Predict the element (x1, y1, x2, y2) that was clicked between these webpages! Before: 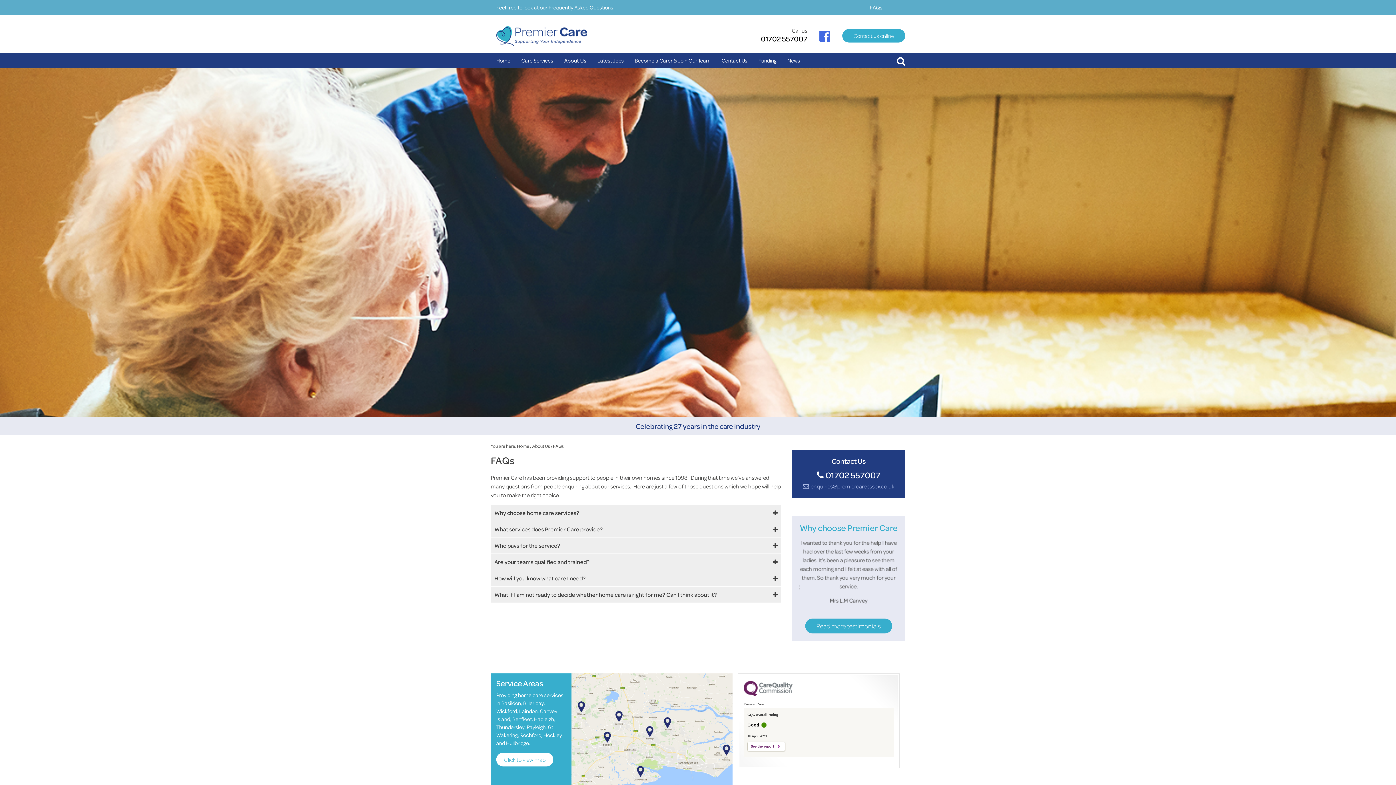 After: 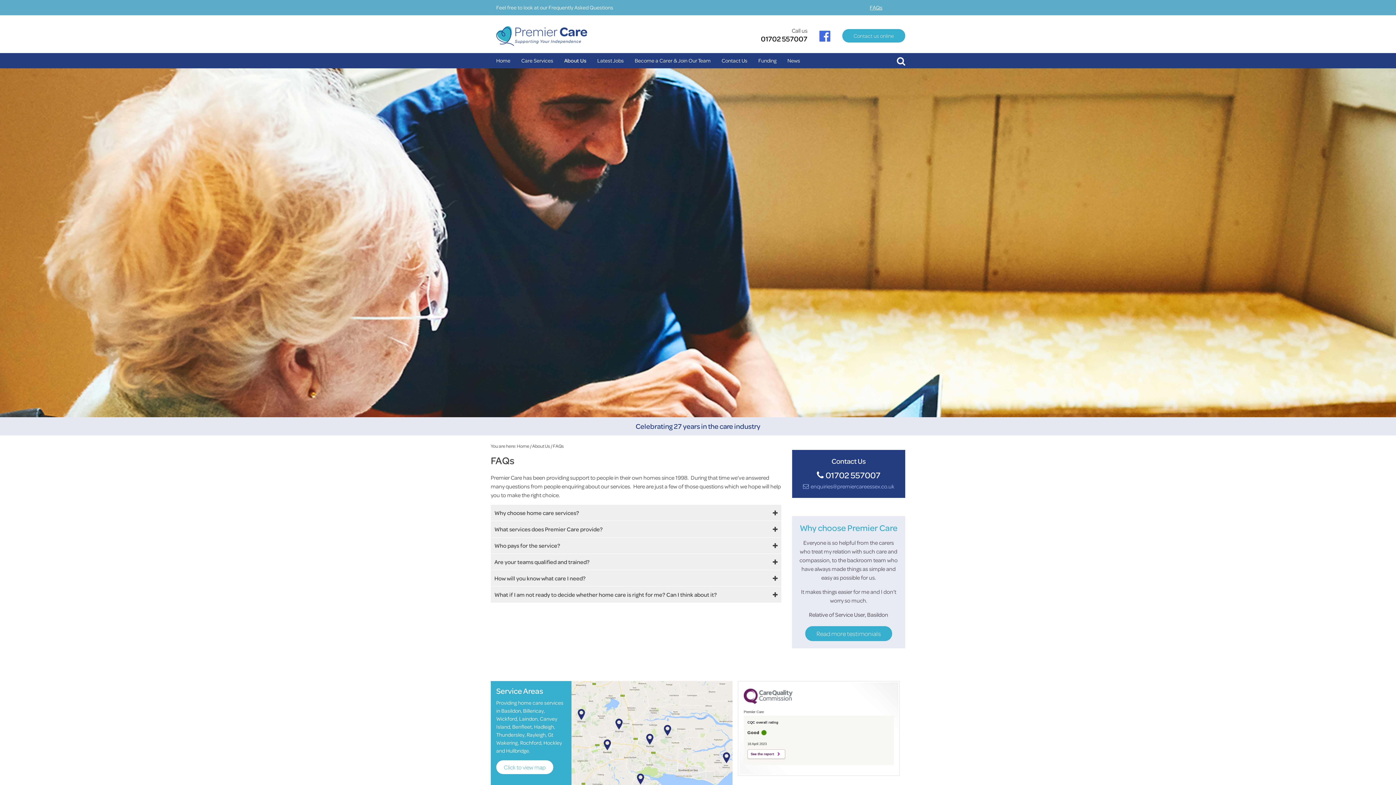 Action: label: enquiries@premiercareessex.co.uk bbox: (803, 482, 894, 490)